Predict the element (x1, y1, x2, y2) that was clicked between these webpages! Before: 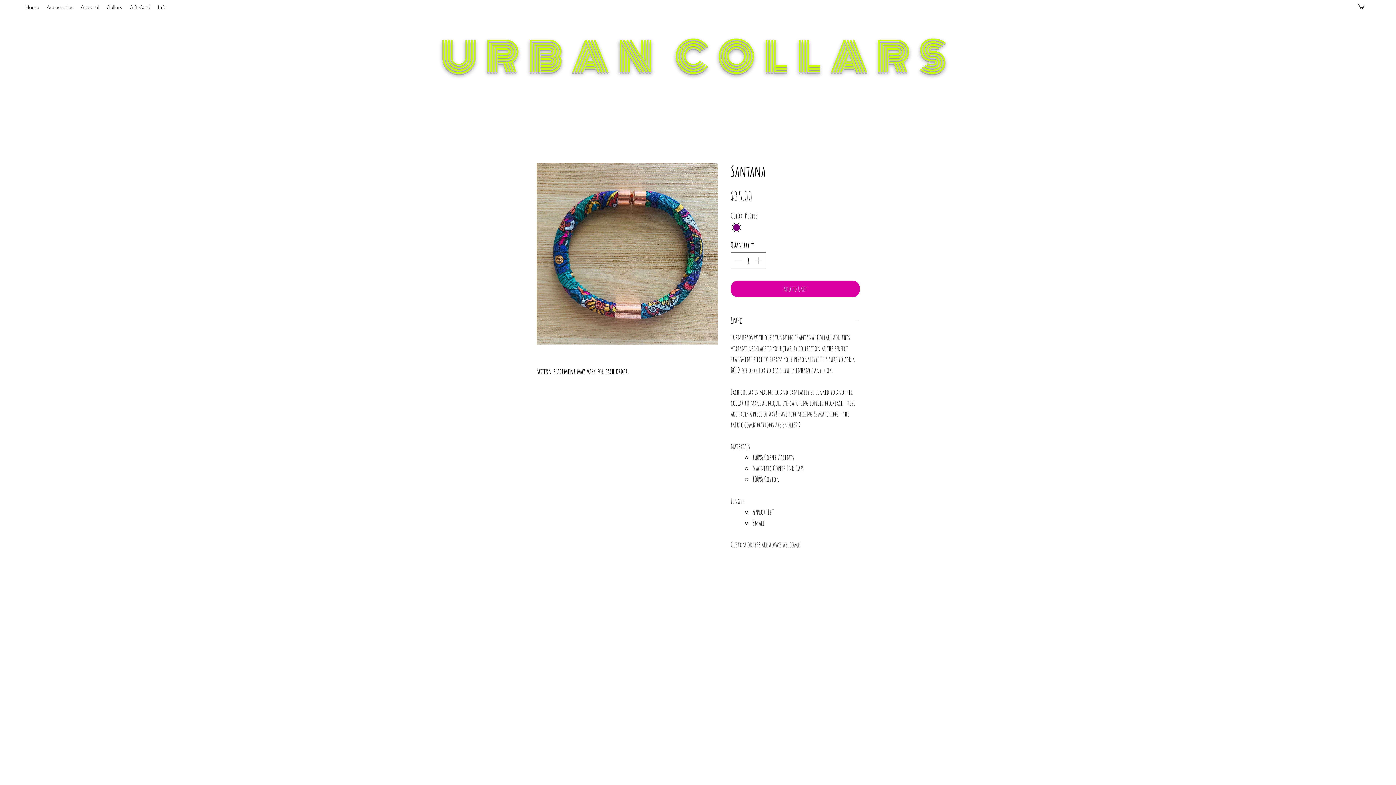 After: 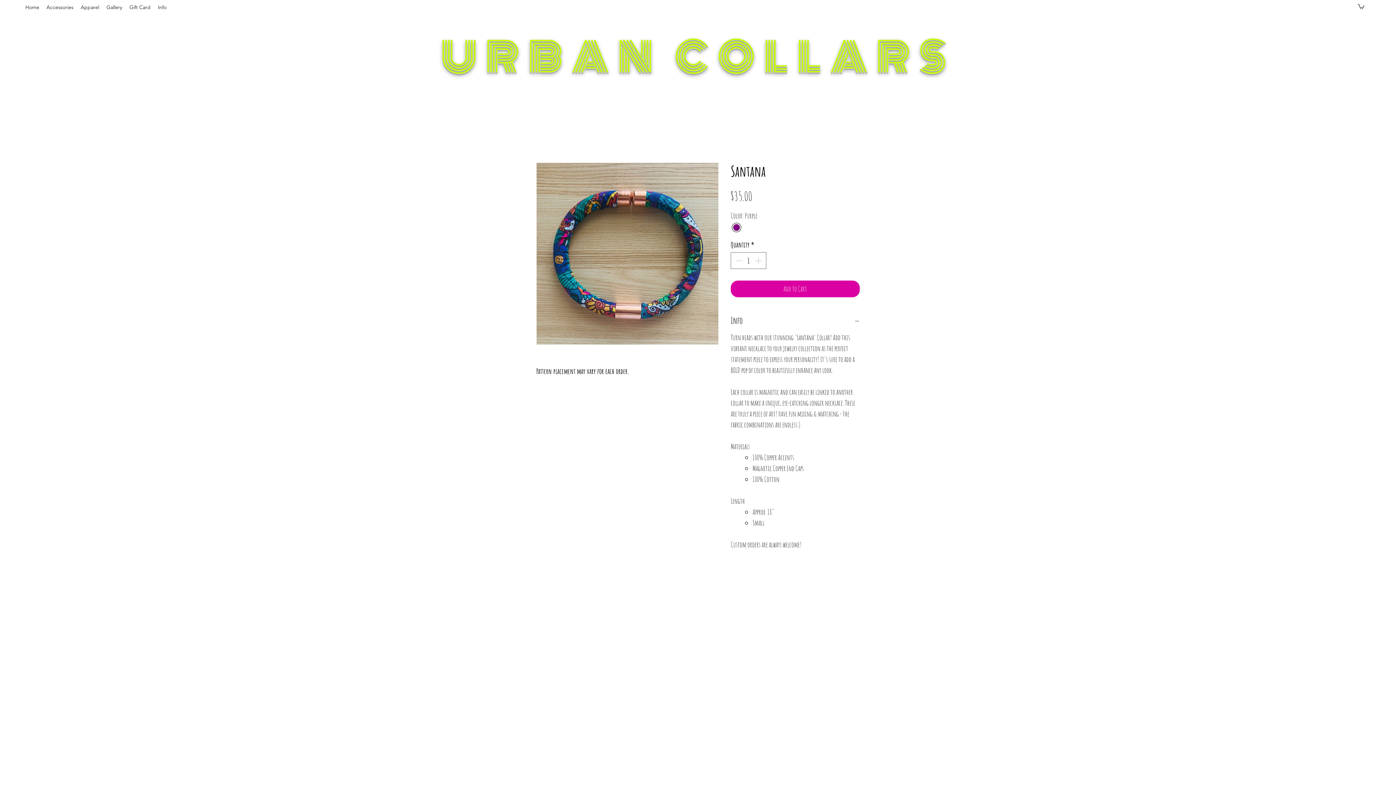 Action: label: Info bbox: (730, 314, 860, 326)